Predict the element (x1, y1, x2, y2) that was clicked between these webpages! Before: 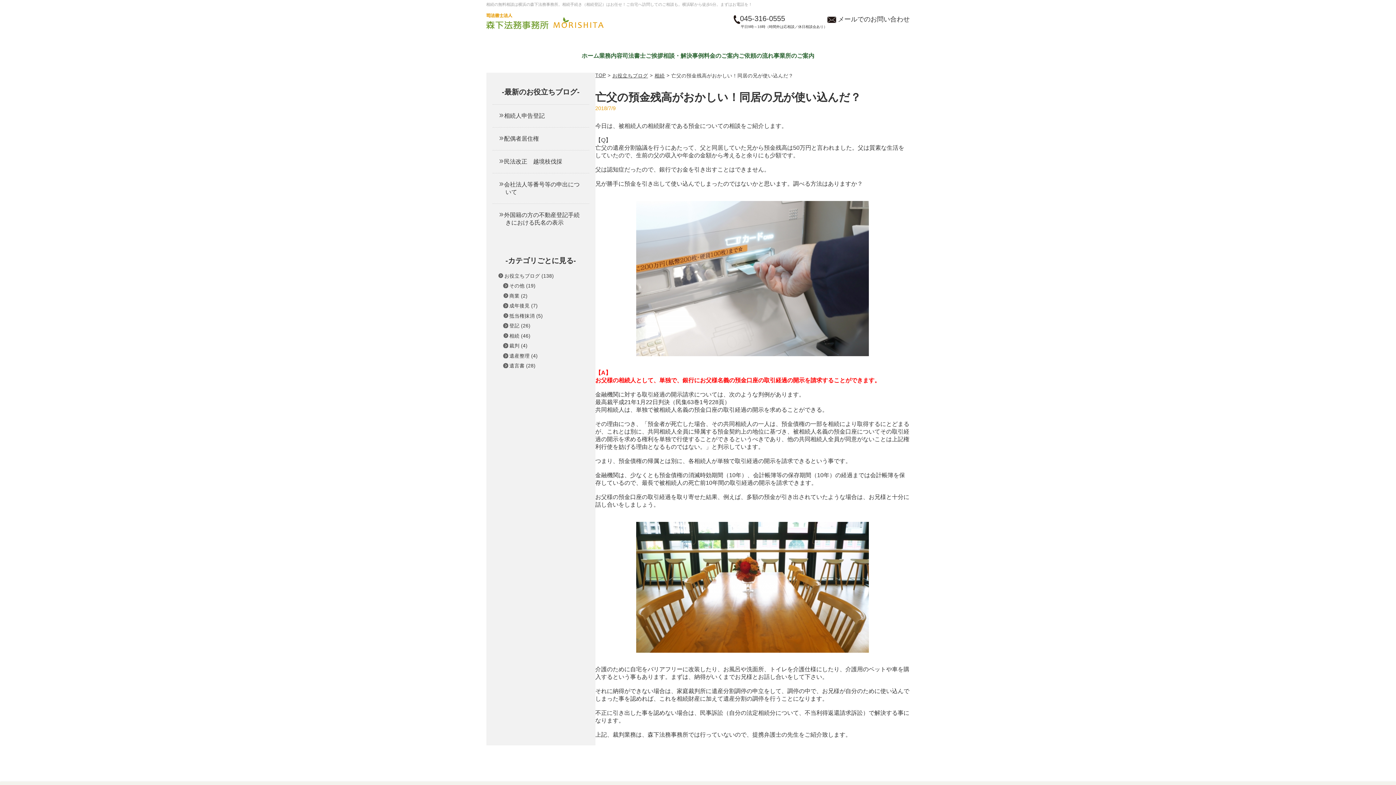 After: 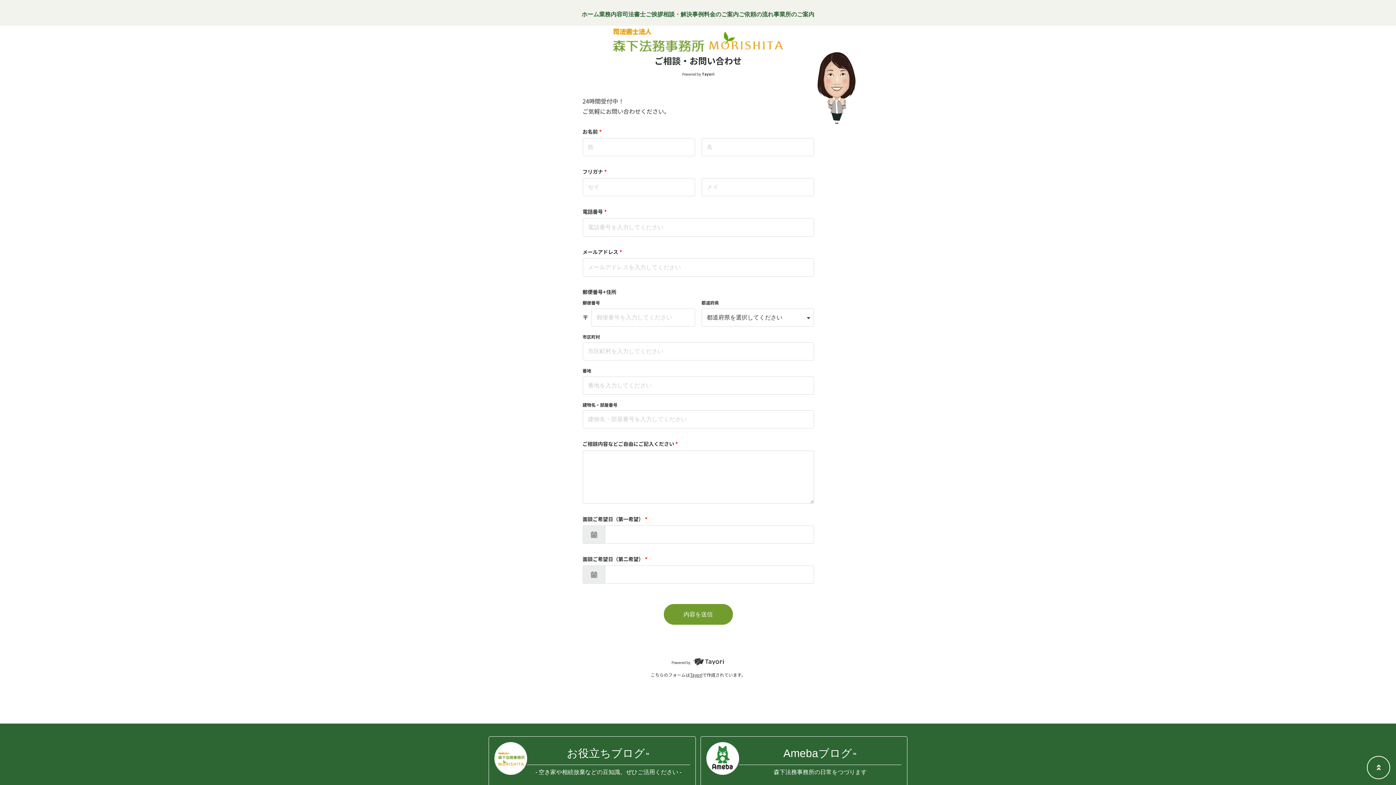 Action: bbox: (827, 15, 910, 23) label:  メールでのお問い合わせ